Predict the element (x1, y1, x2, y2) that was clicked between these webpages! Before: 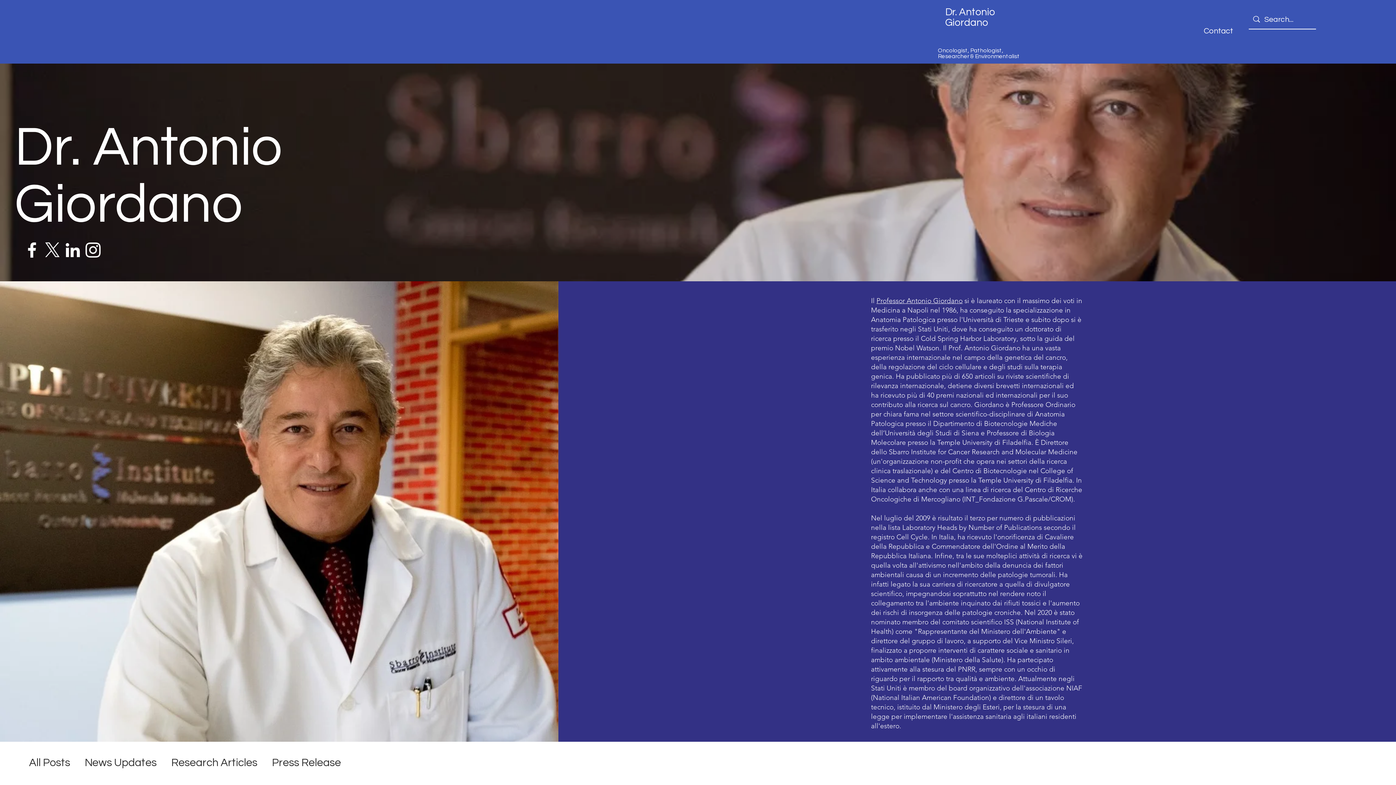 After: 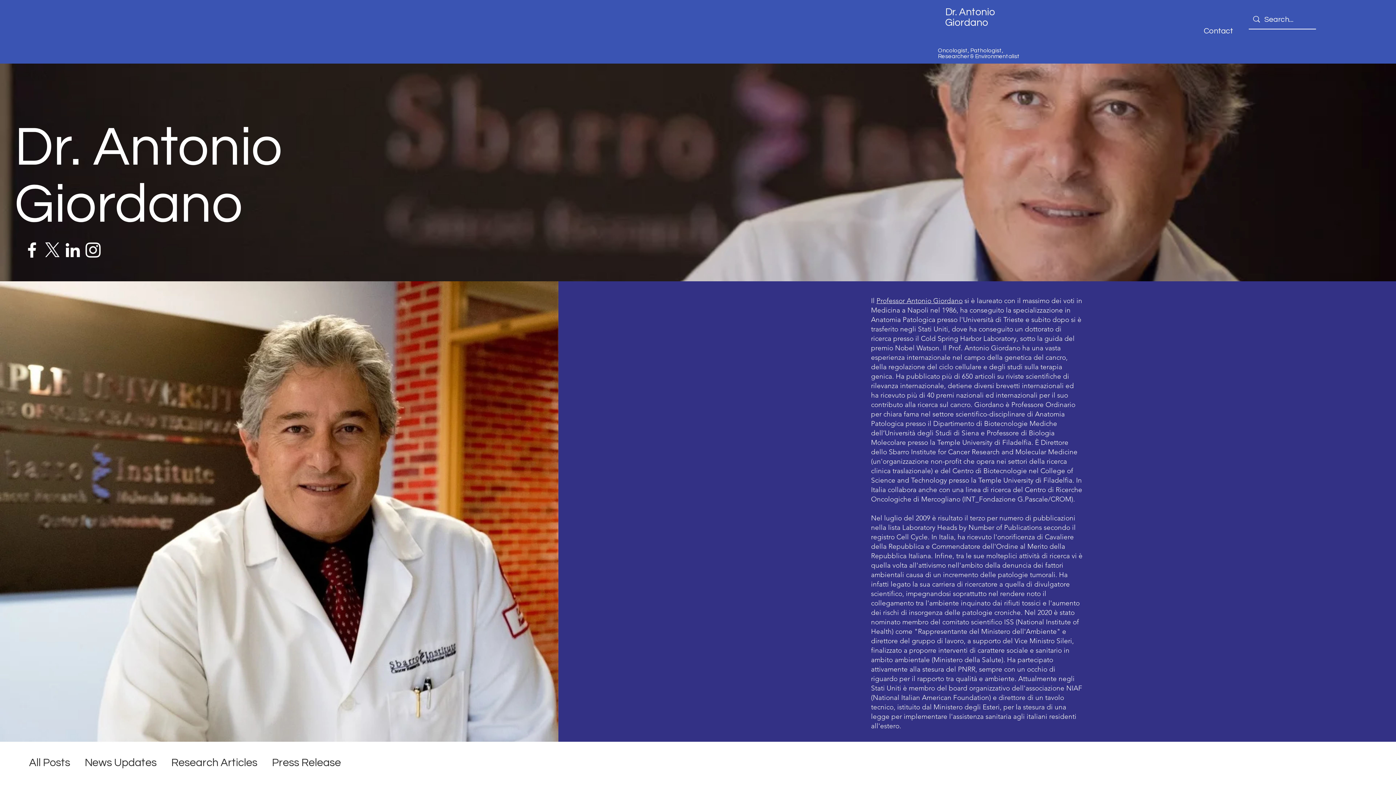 Action: label: Facebook bbox: (21, 240, 42, 260)